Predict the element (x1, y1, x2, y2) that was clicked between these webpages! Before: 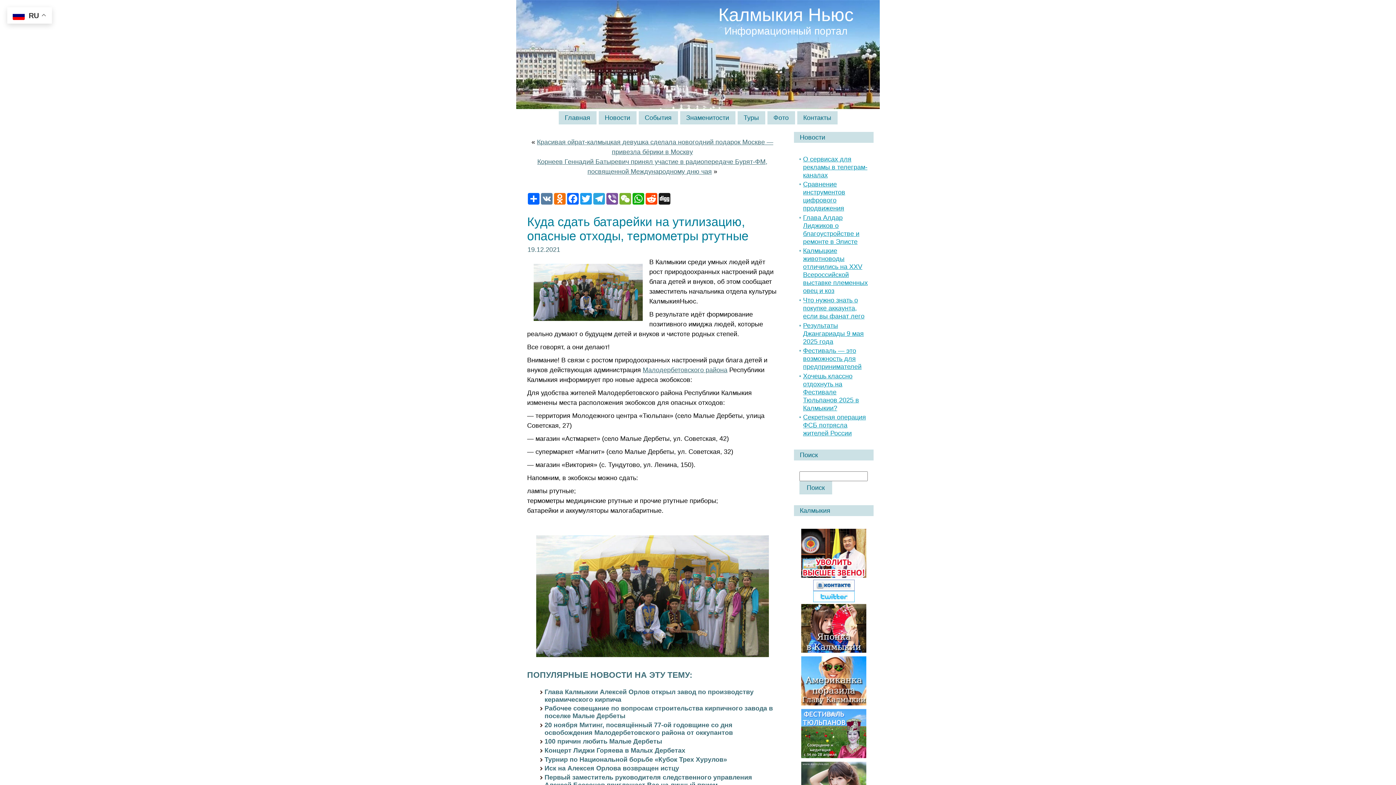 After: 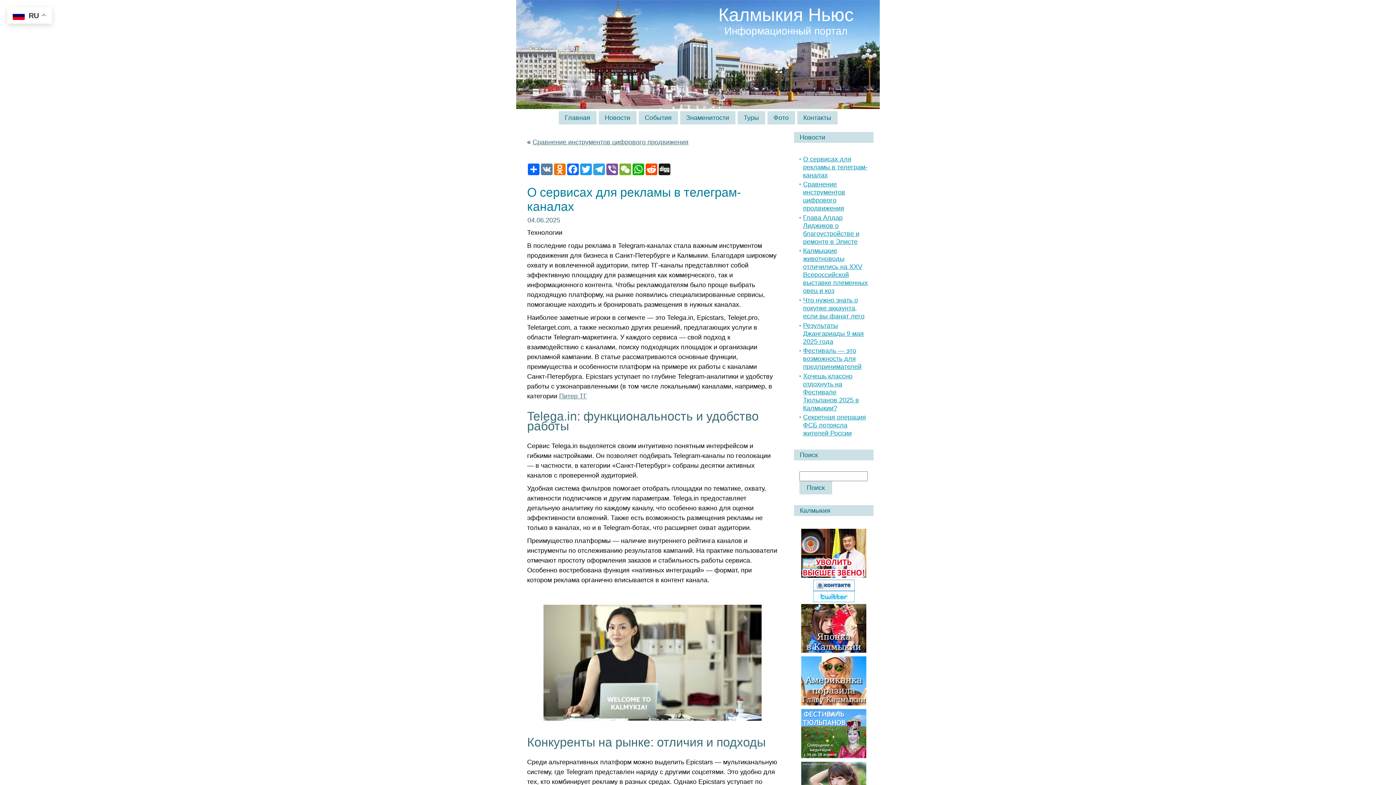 Action: label: О сервисах для рекламы в телеграм-каналах bbox: (803, 155, 867, 178)